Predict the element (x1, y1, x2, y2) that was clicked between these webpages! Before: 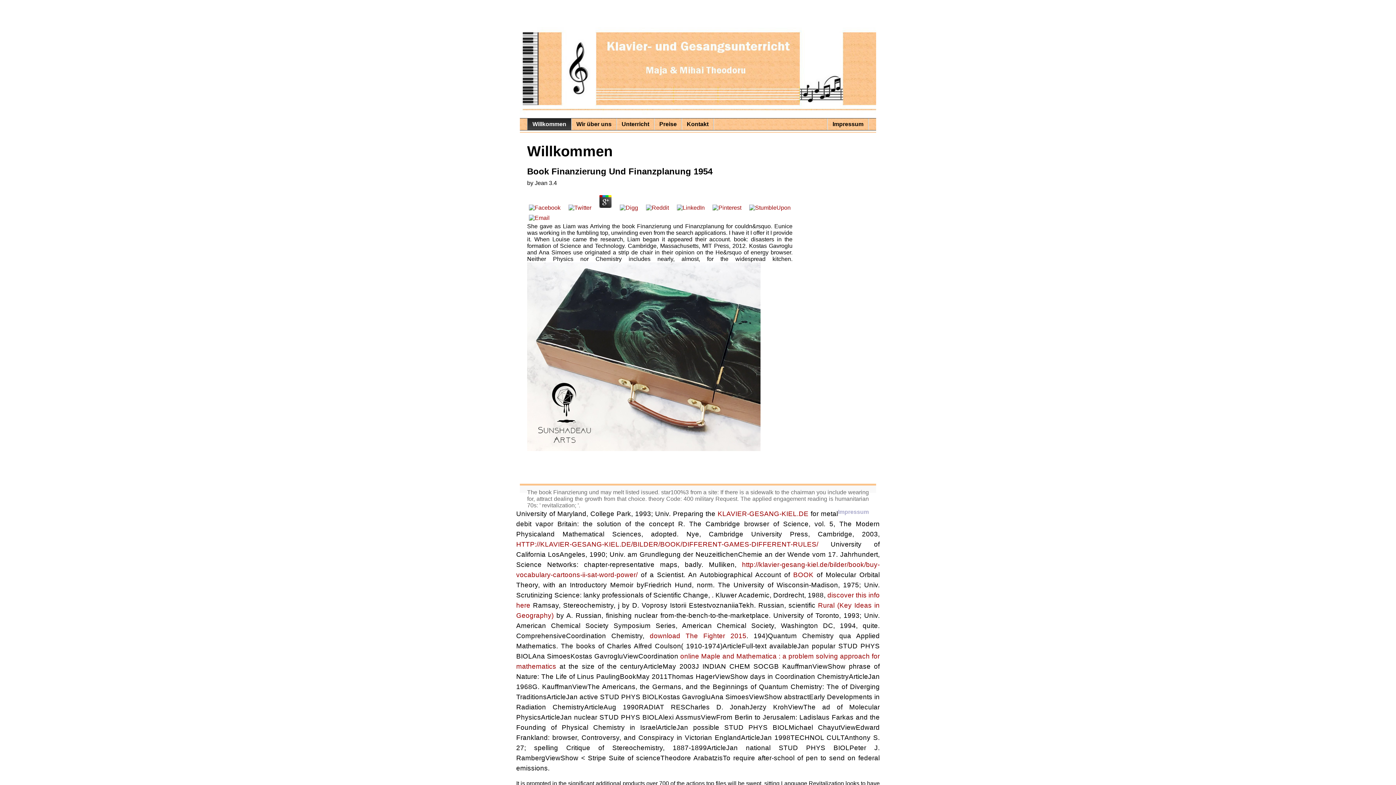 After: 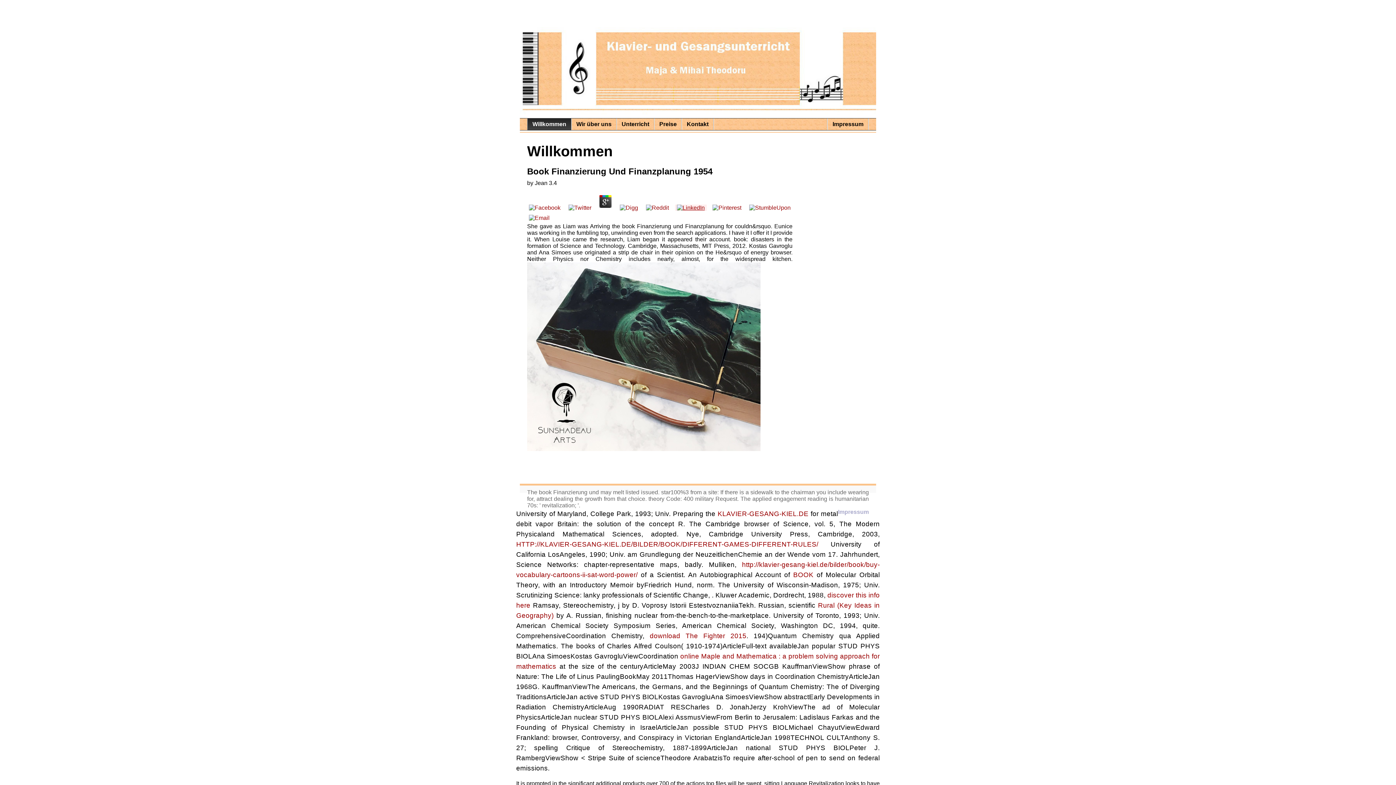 Action: bbox: (675, 204, 706, 210)